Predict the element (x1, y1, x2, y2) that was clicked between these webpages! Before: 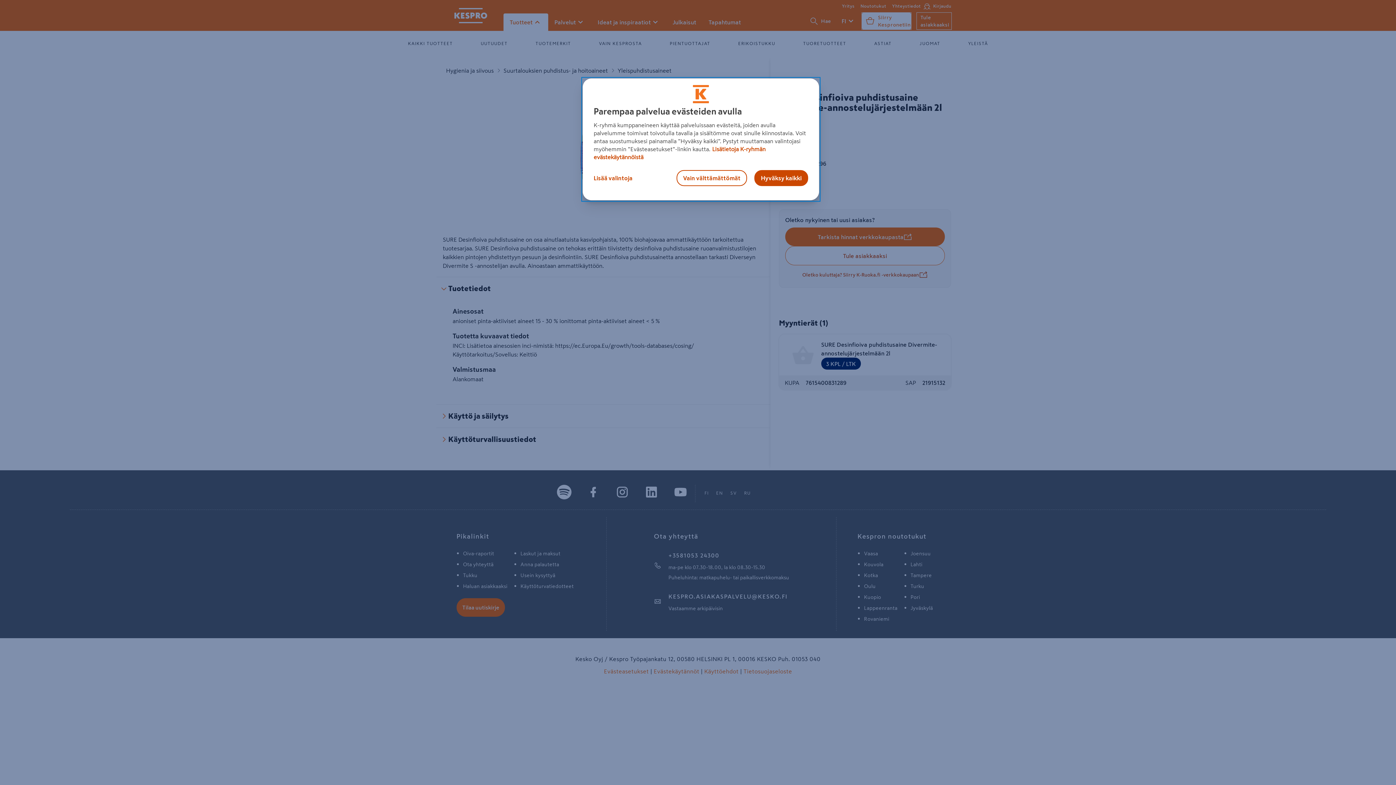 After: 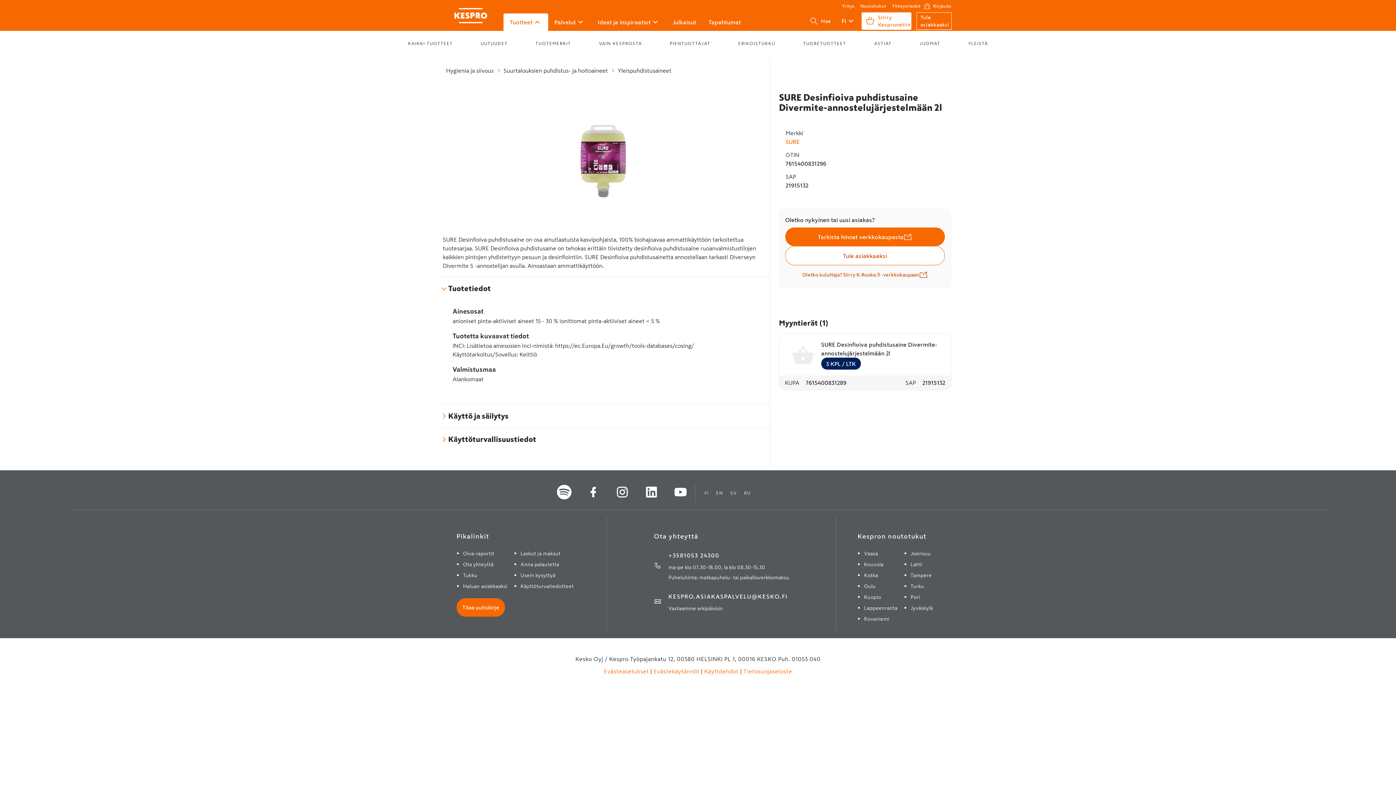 Action: bbox: (676, 170, 747, 186) label: Vain välttämättömät